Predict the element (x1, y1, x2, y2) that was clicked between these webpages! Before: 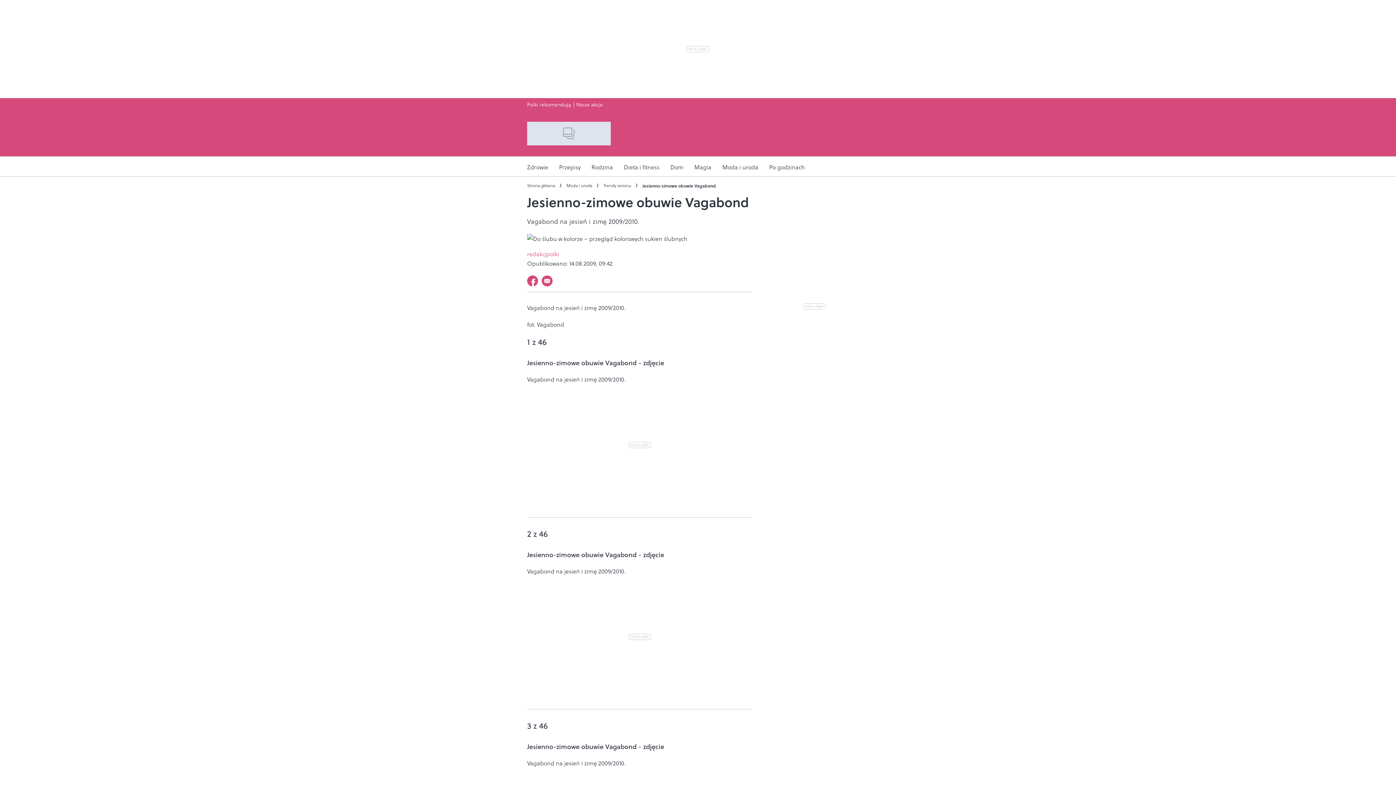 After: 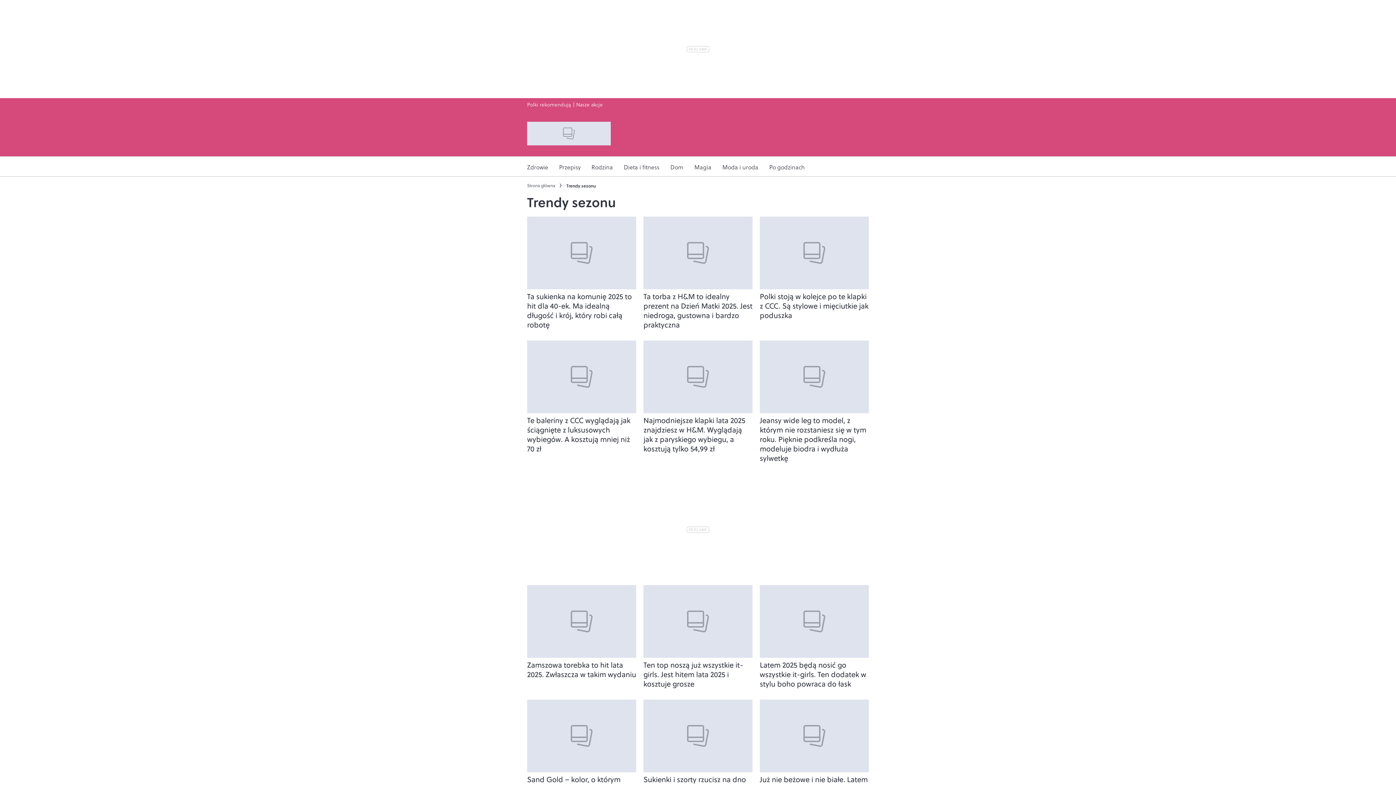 Action: label: Trendy sezonu bbox: (603, 182, 631, 189)